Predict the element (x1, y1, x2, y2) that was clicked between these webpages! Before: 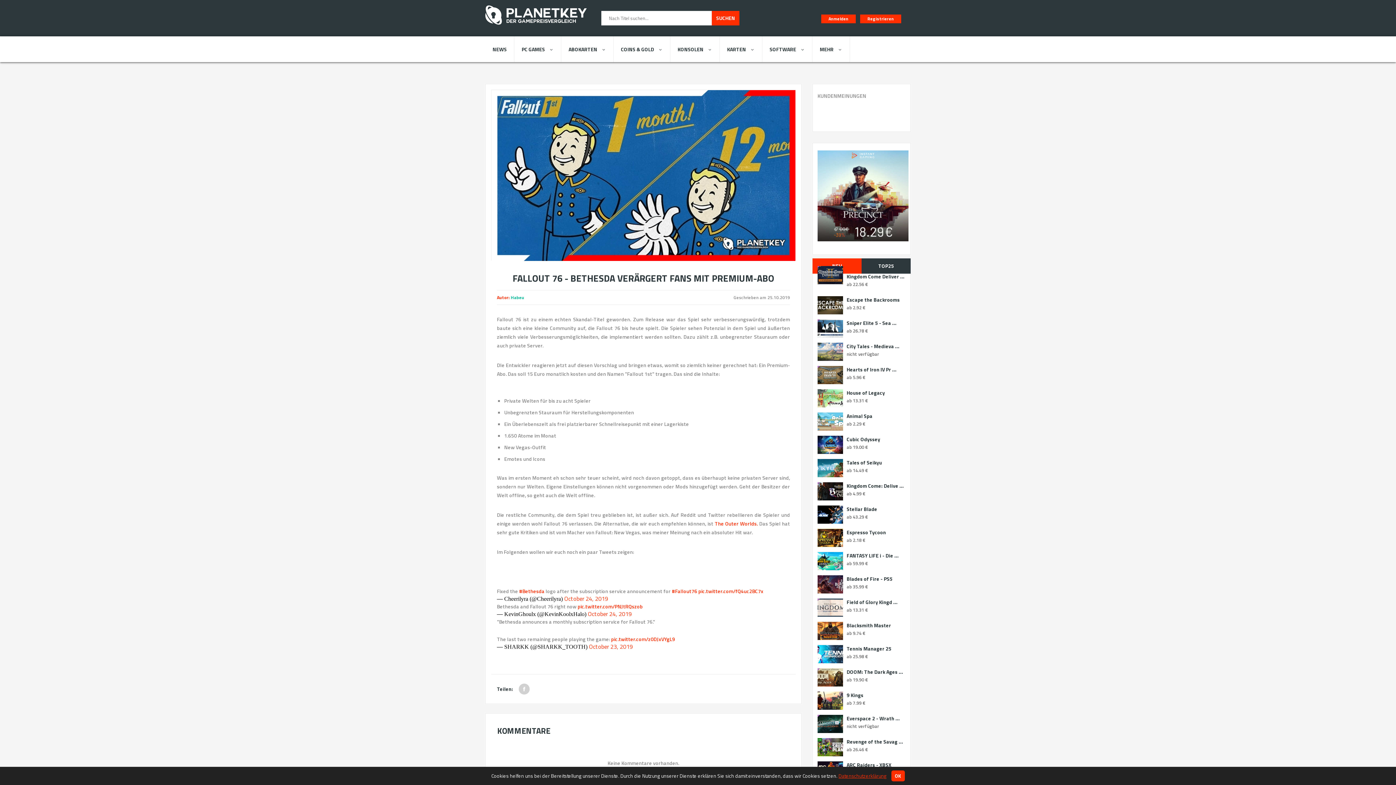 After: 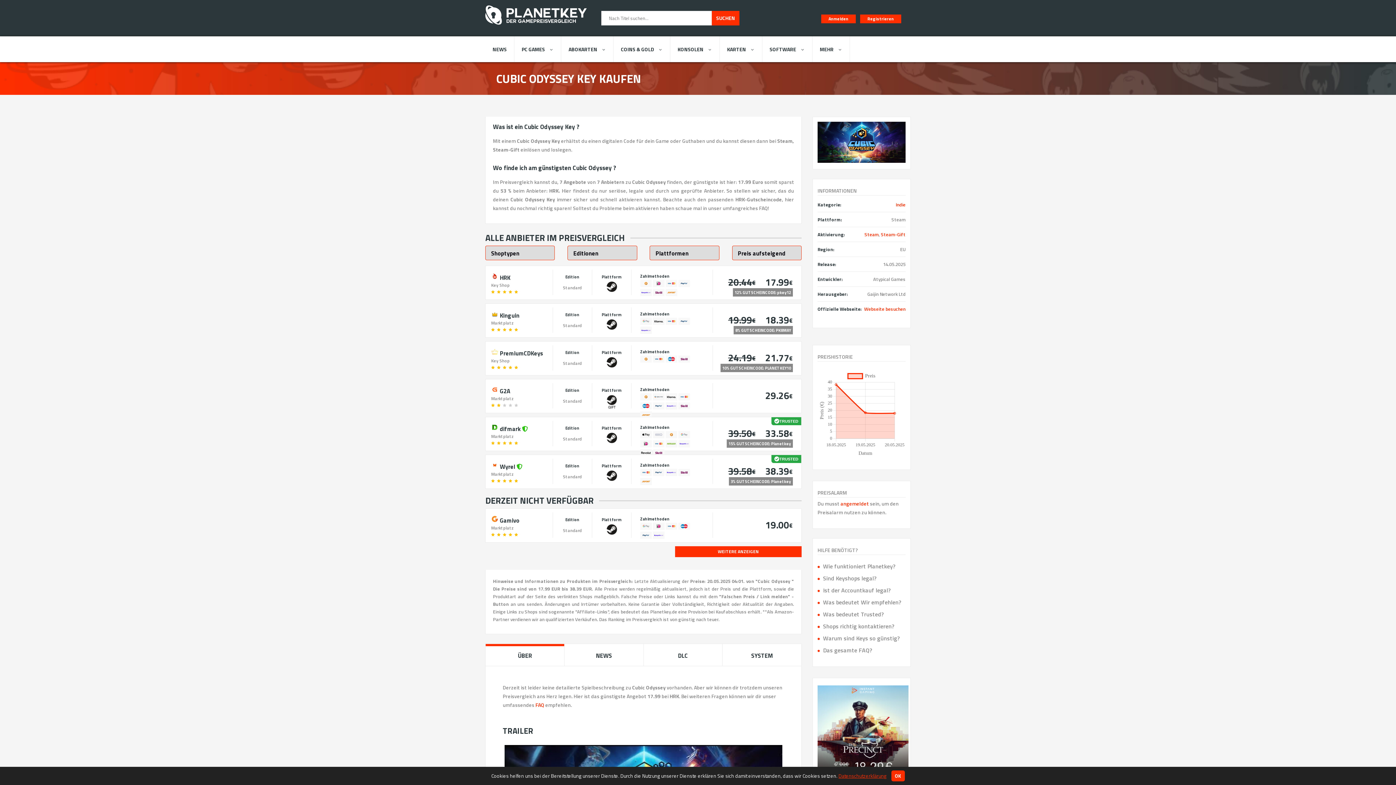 Action: label: Cubic Odyssey bbox: (846, 436, 905, 442)